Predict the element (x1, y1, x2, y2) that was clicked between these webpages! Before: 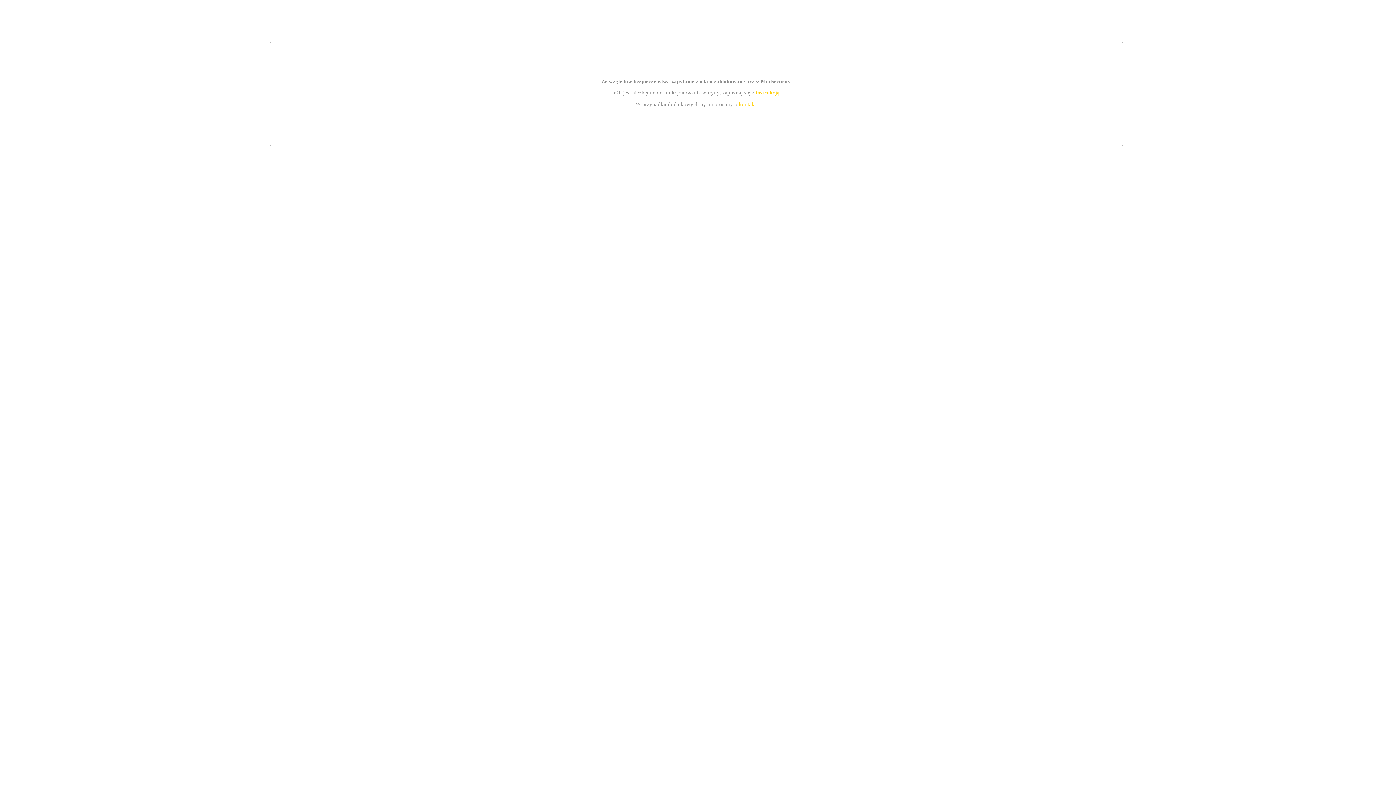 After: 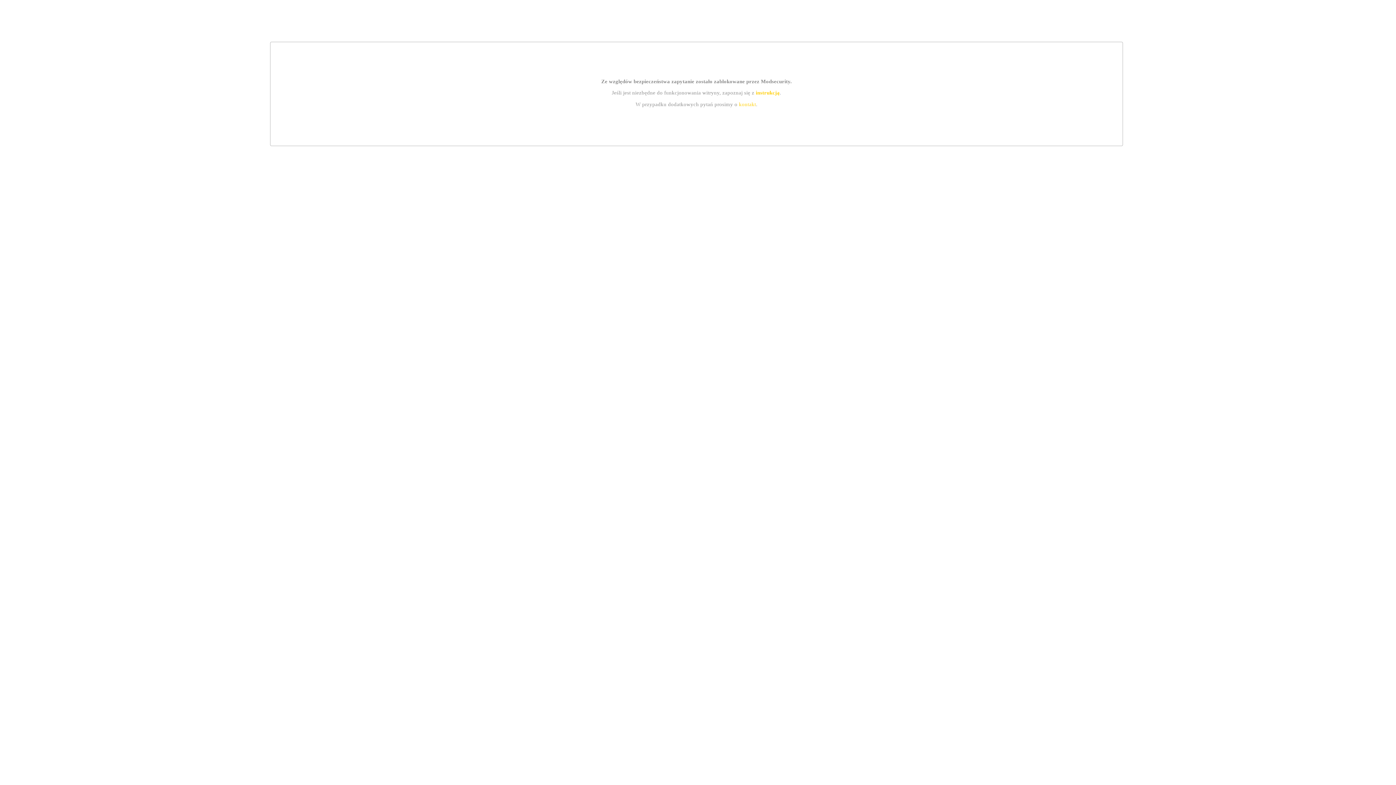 Action: bbox: (739, 101, 756, 107) label: kontakt